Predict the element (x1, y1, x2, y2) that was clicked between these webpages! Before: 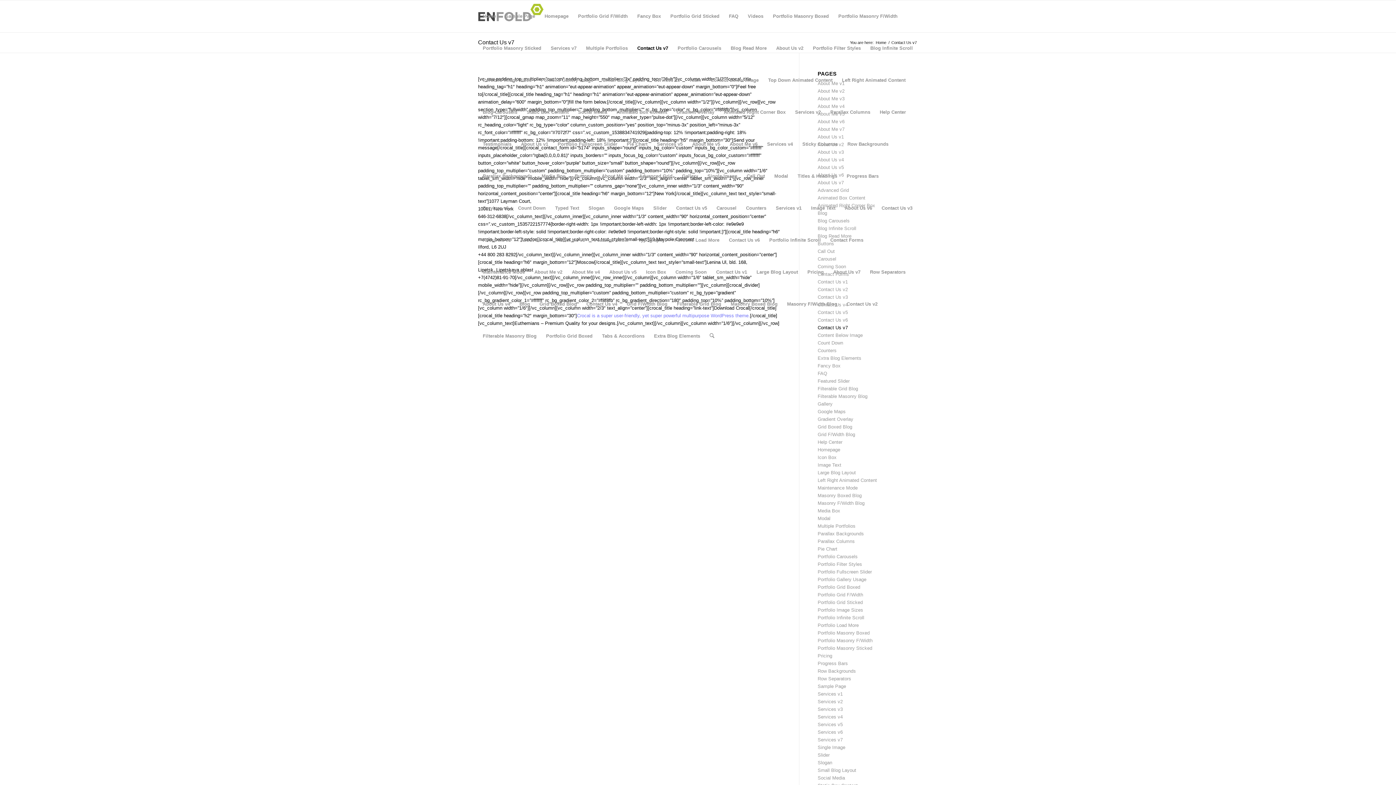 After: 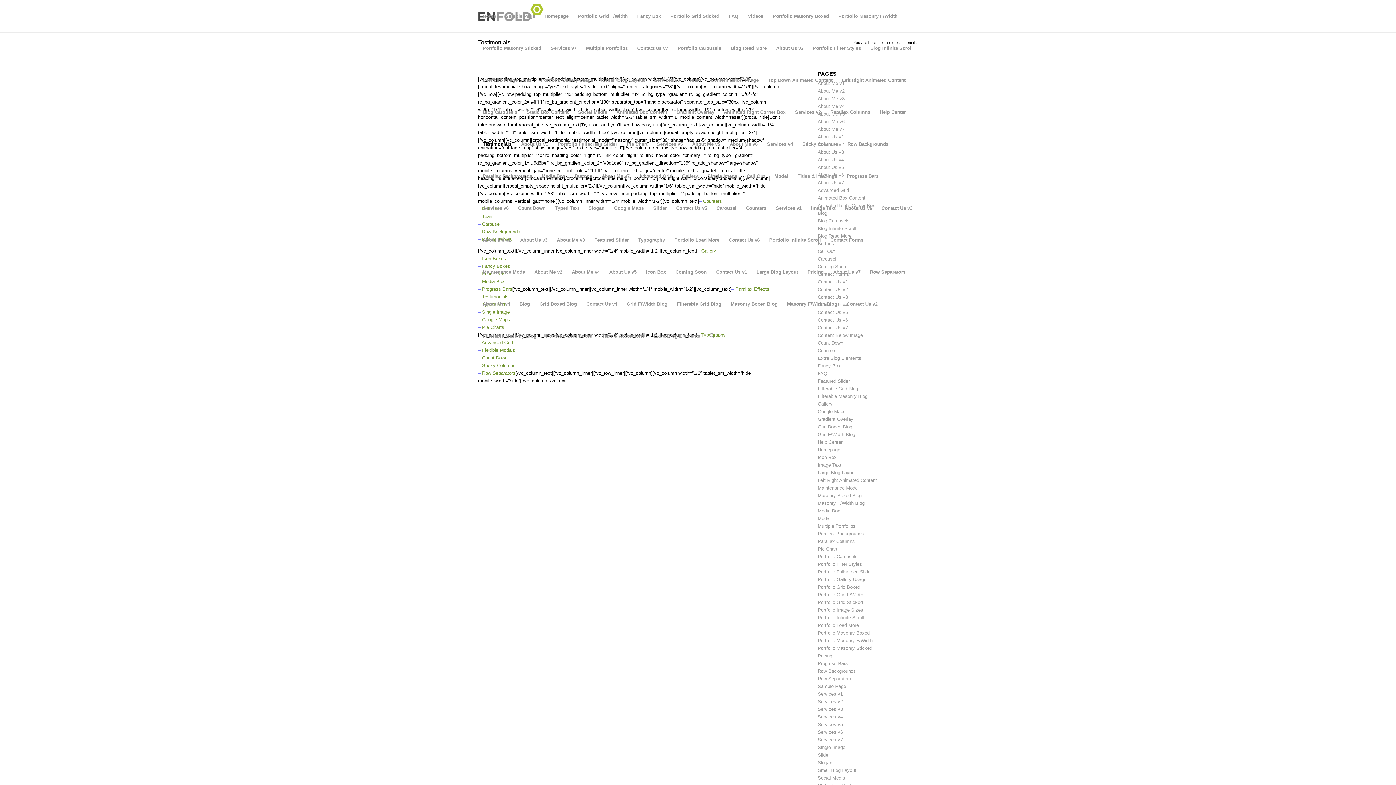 Action: label: Testimonials bbox: (478, 128, 516, 160)